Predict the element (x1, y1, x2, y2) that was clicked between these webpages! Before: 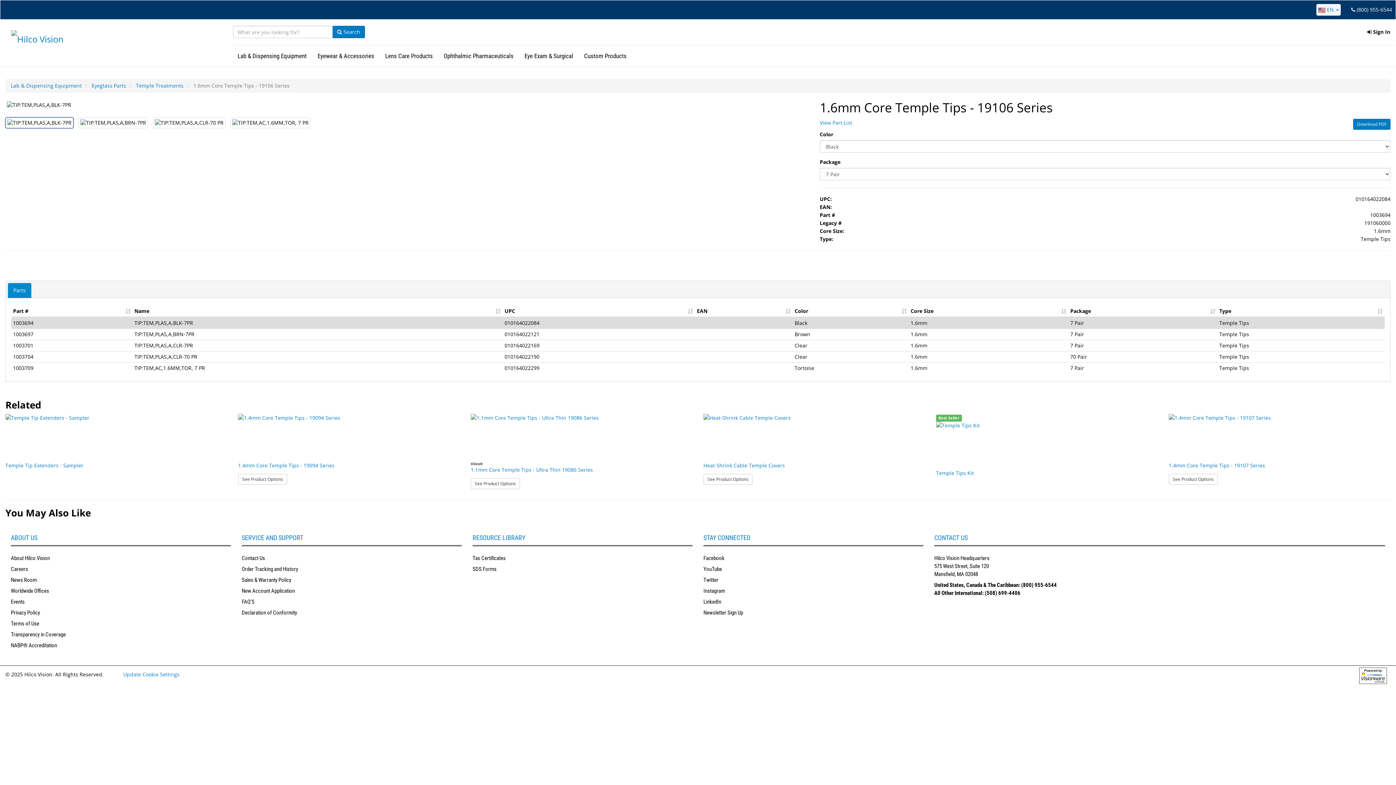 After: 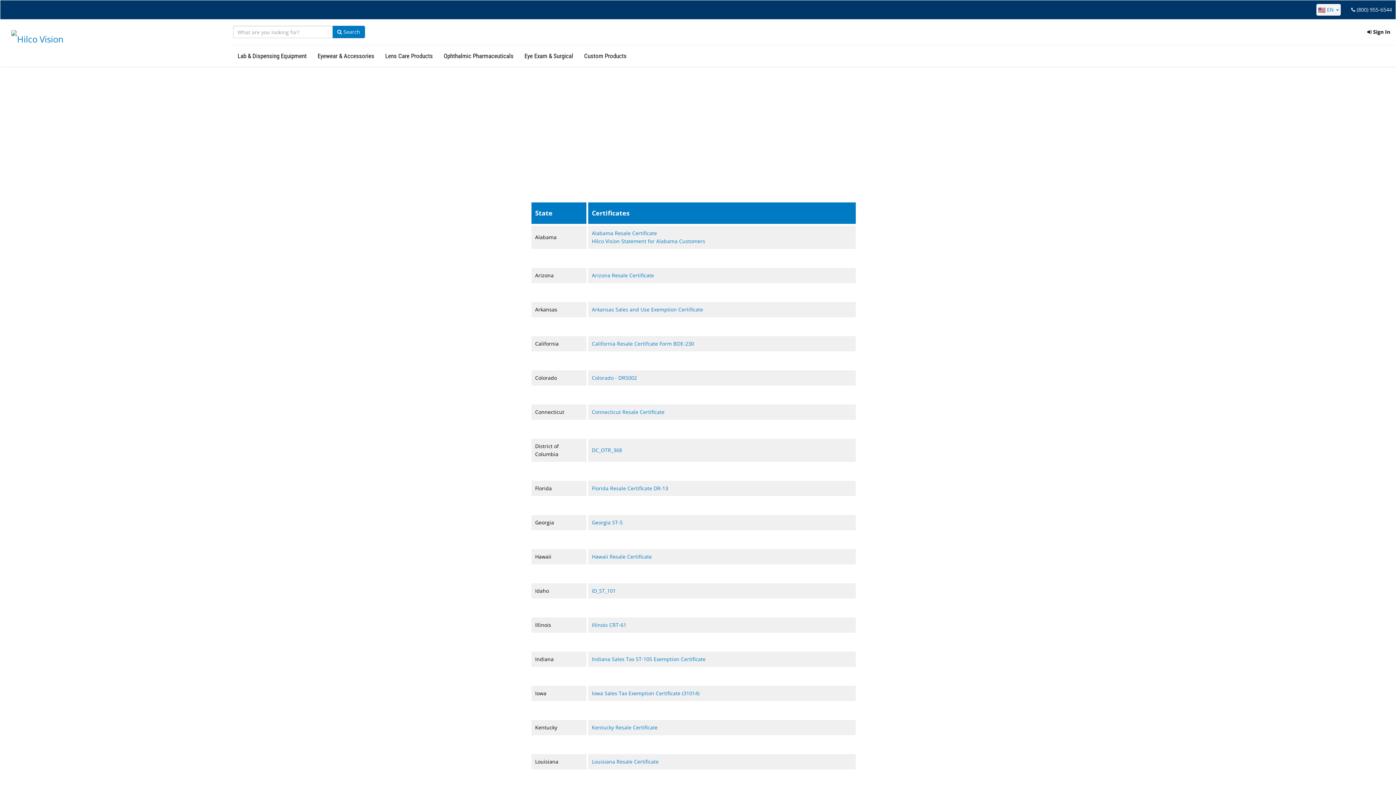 Action: label: Tax Certificates bbox: (472, 555, 505, 561)